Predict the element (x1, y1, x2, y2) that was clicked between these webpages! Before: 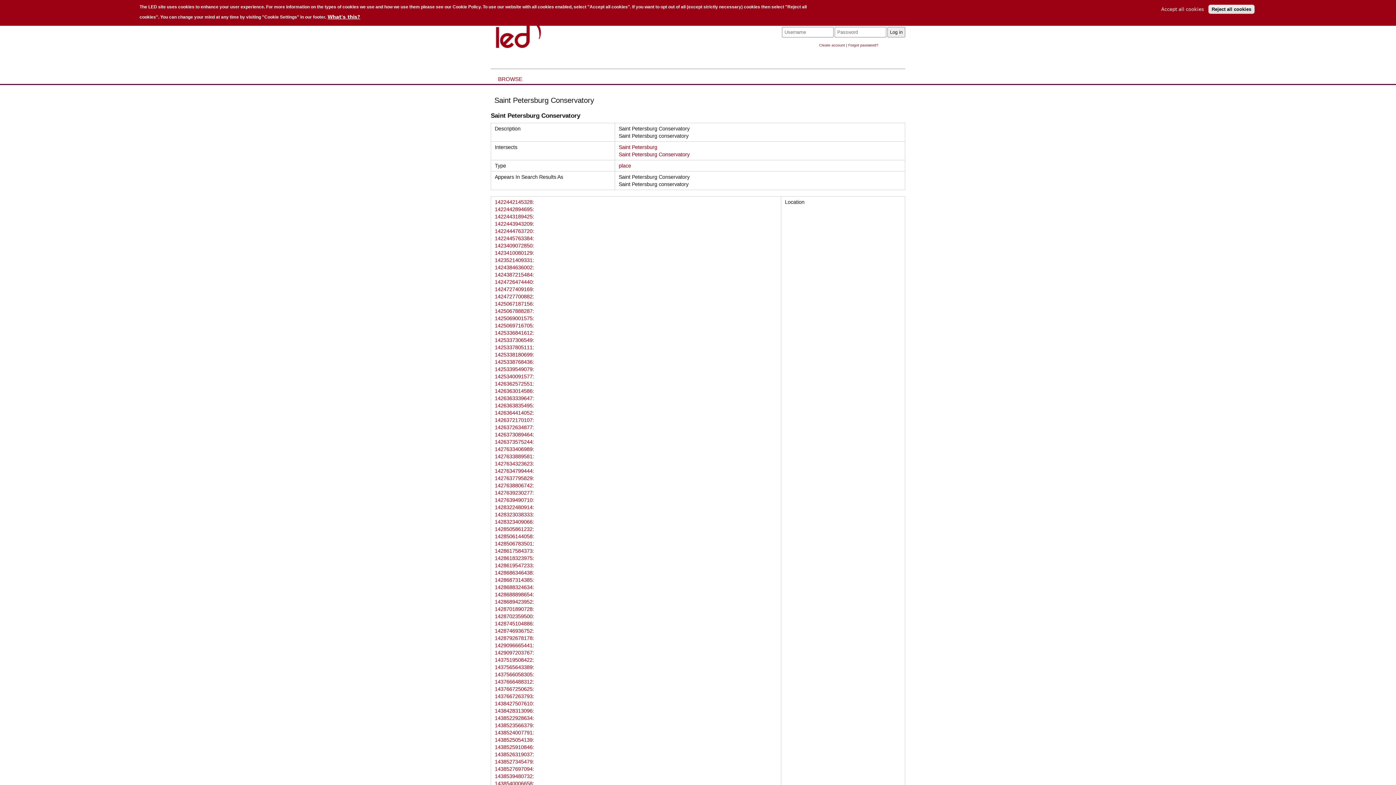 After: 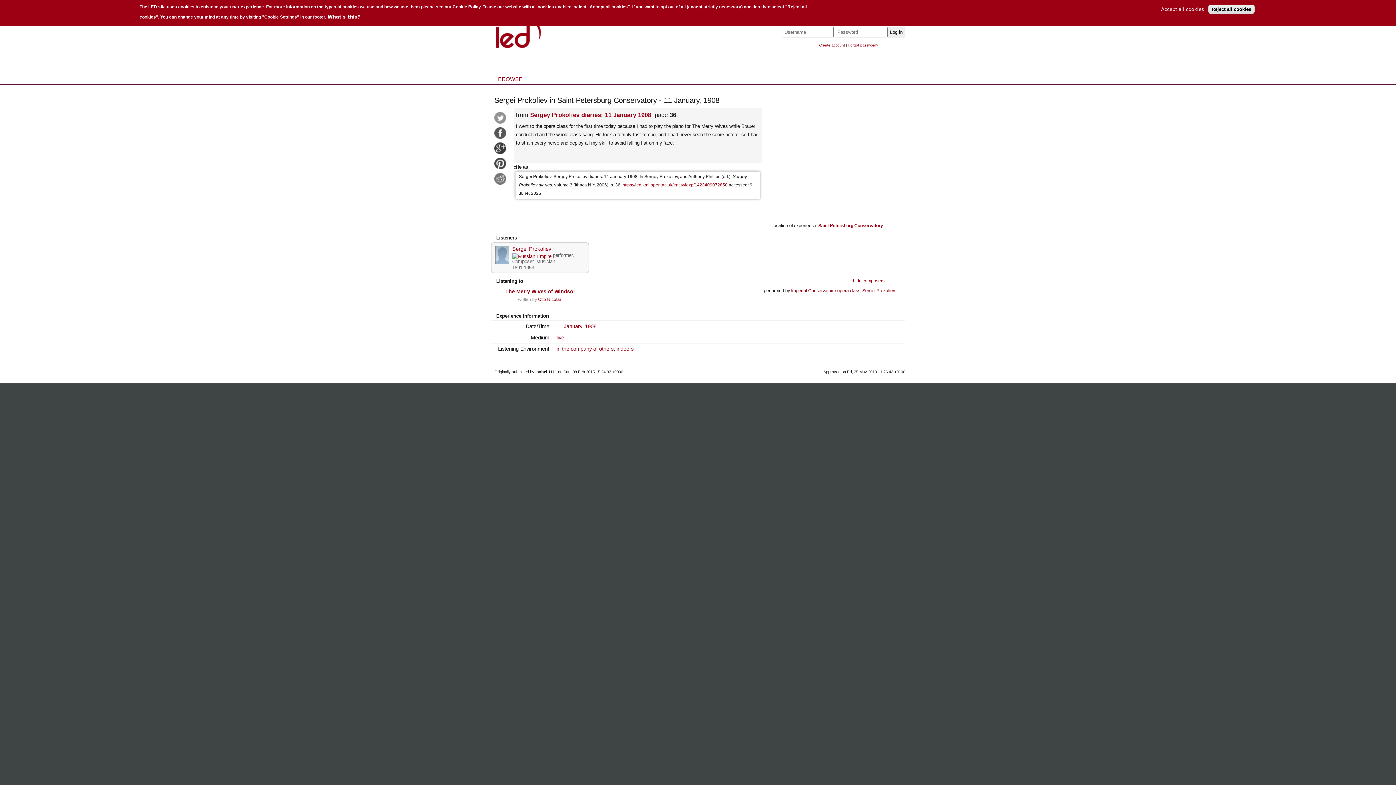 Action: label: 1423409072850 bbox: (494, 242, 532, 248)